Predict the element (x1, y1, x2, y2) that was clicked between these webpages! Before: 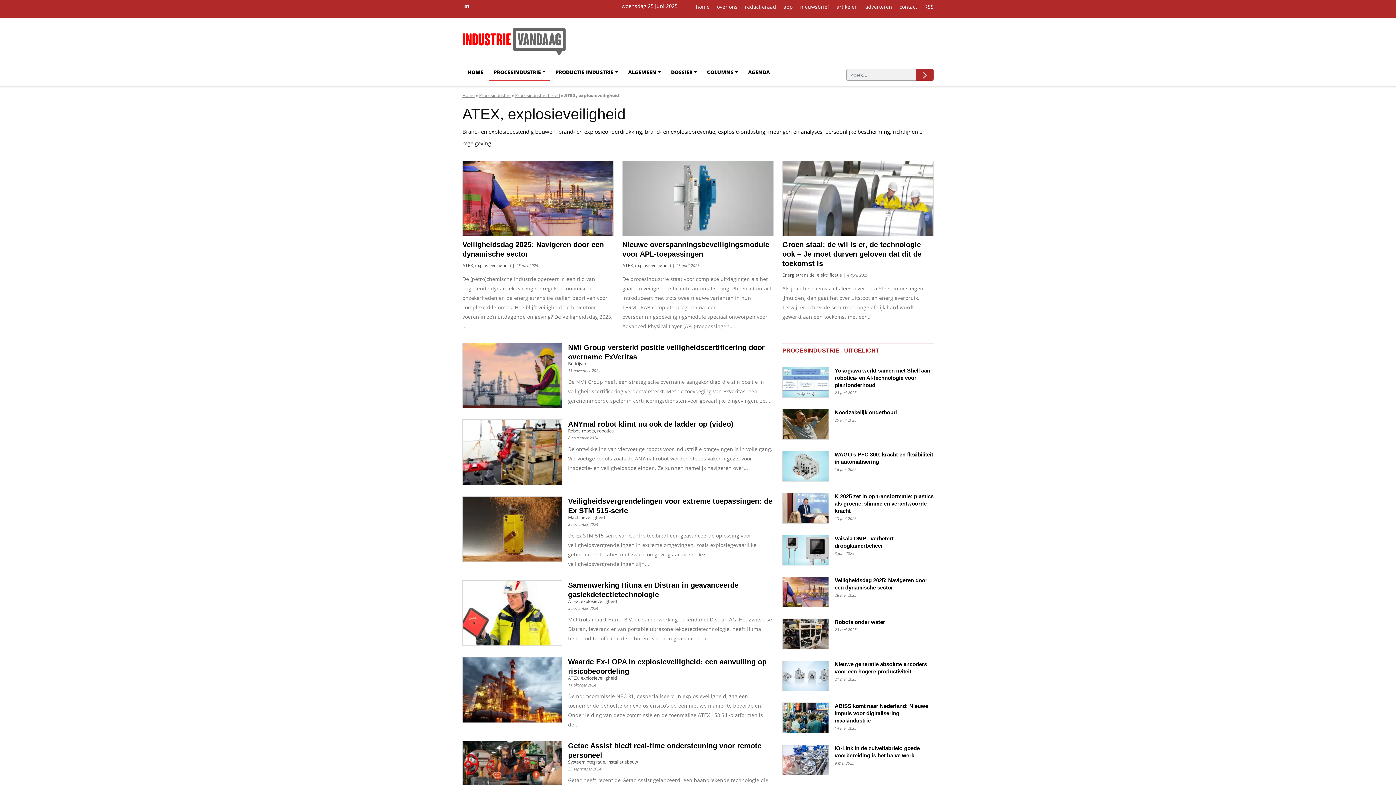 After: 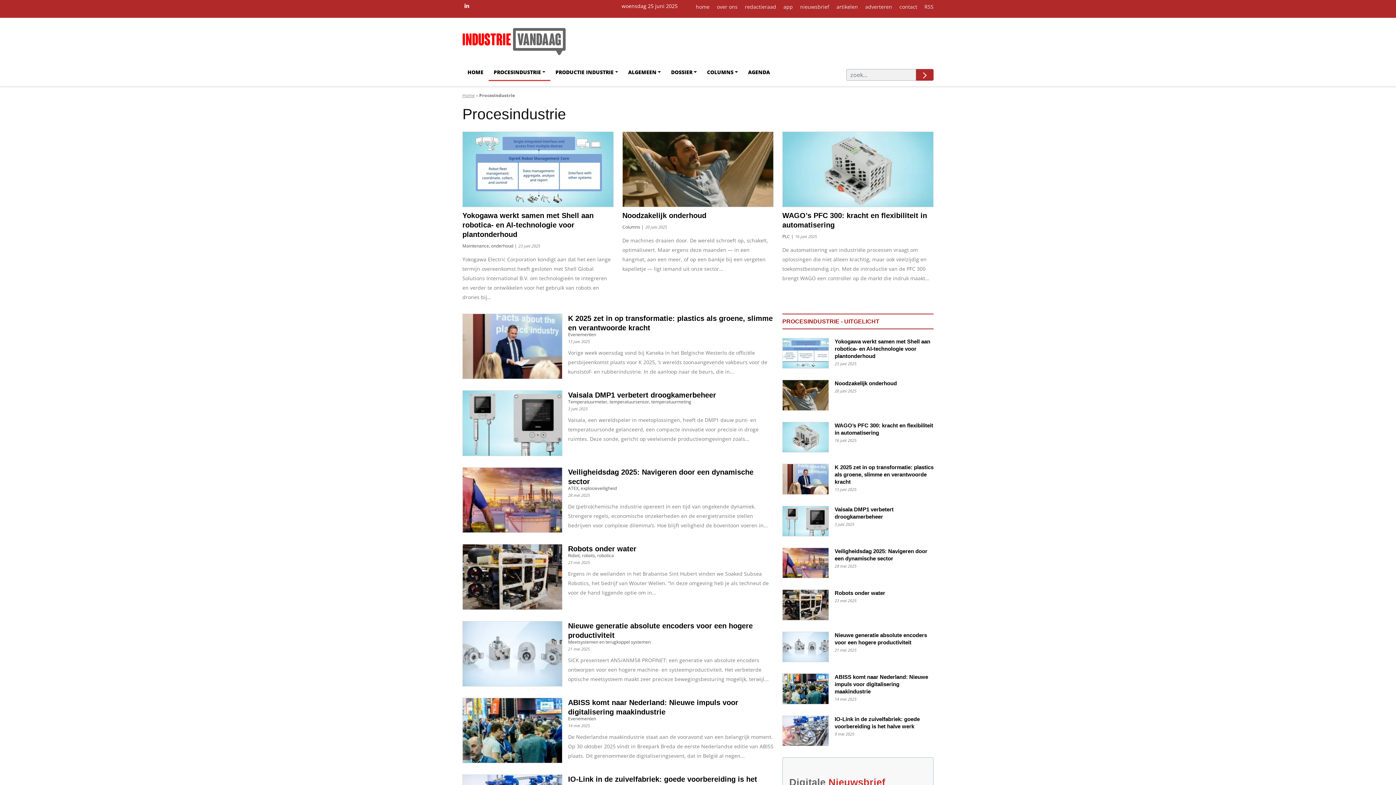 Action: label: Procesindustrie bbox: (479, 92, 510, 98)